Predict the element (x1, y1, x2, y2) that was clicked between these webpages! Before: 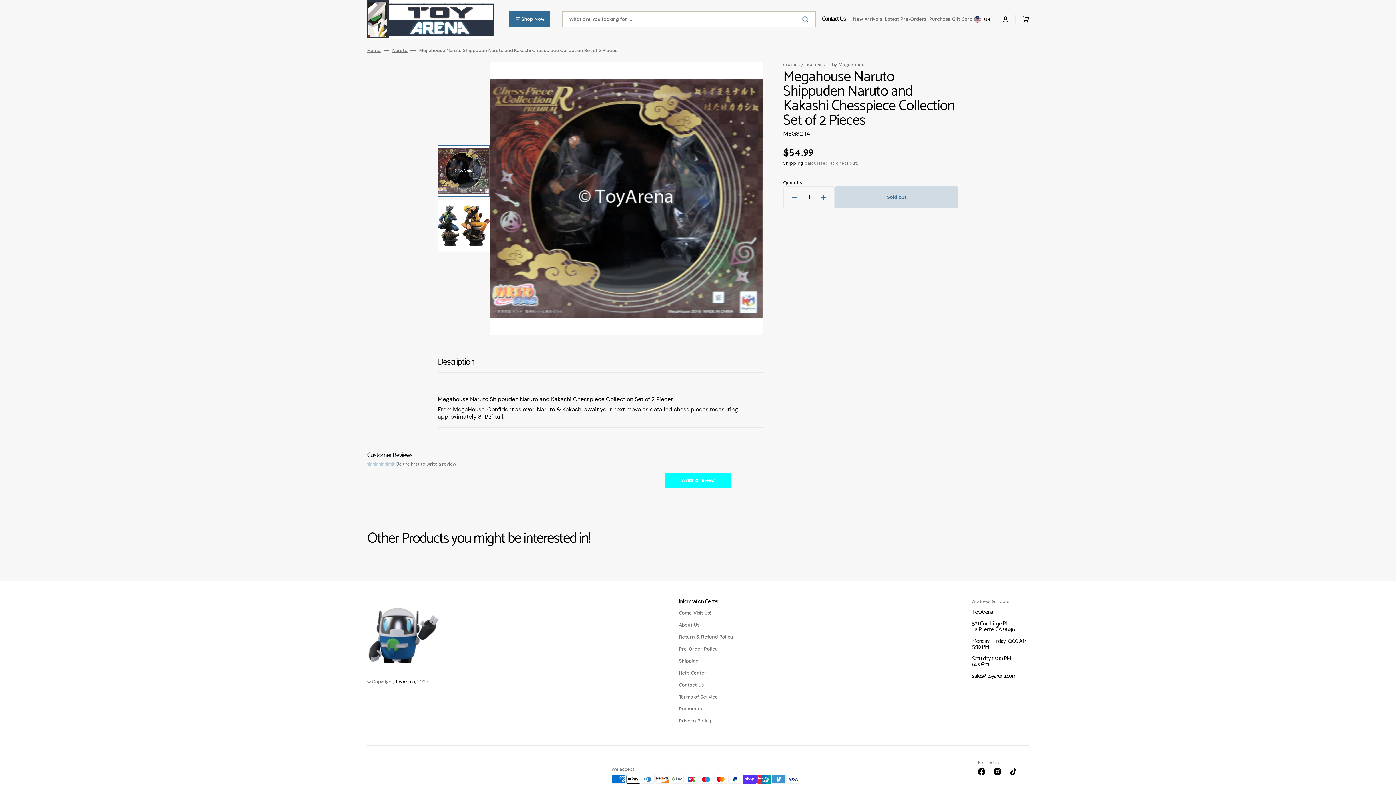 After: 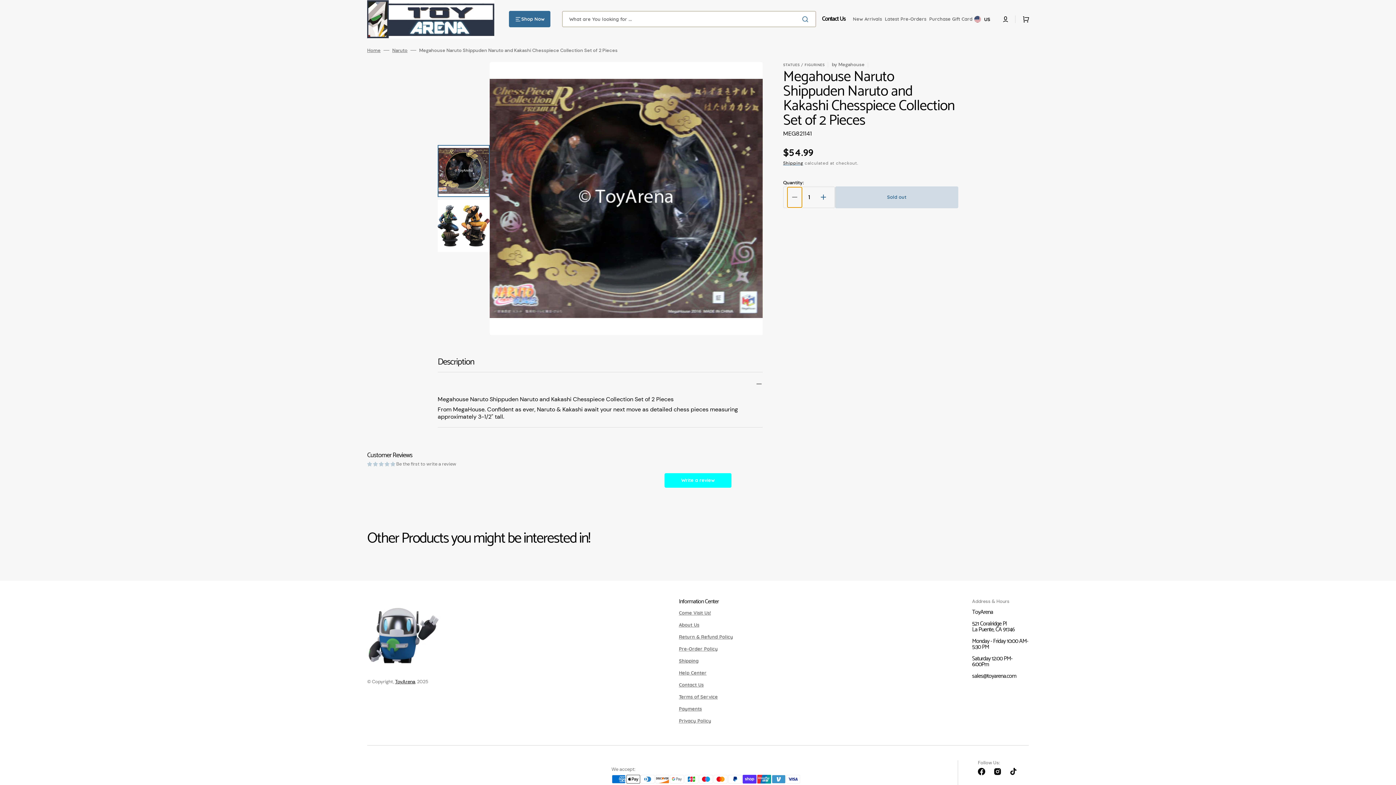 Action: label: Decrease quantity for Megahouse Naruto Shippuden Naruto and Kakashi Chesspiece Collection Set of 2 Pieces bbox: (787, 187, 802, 207)